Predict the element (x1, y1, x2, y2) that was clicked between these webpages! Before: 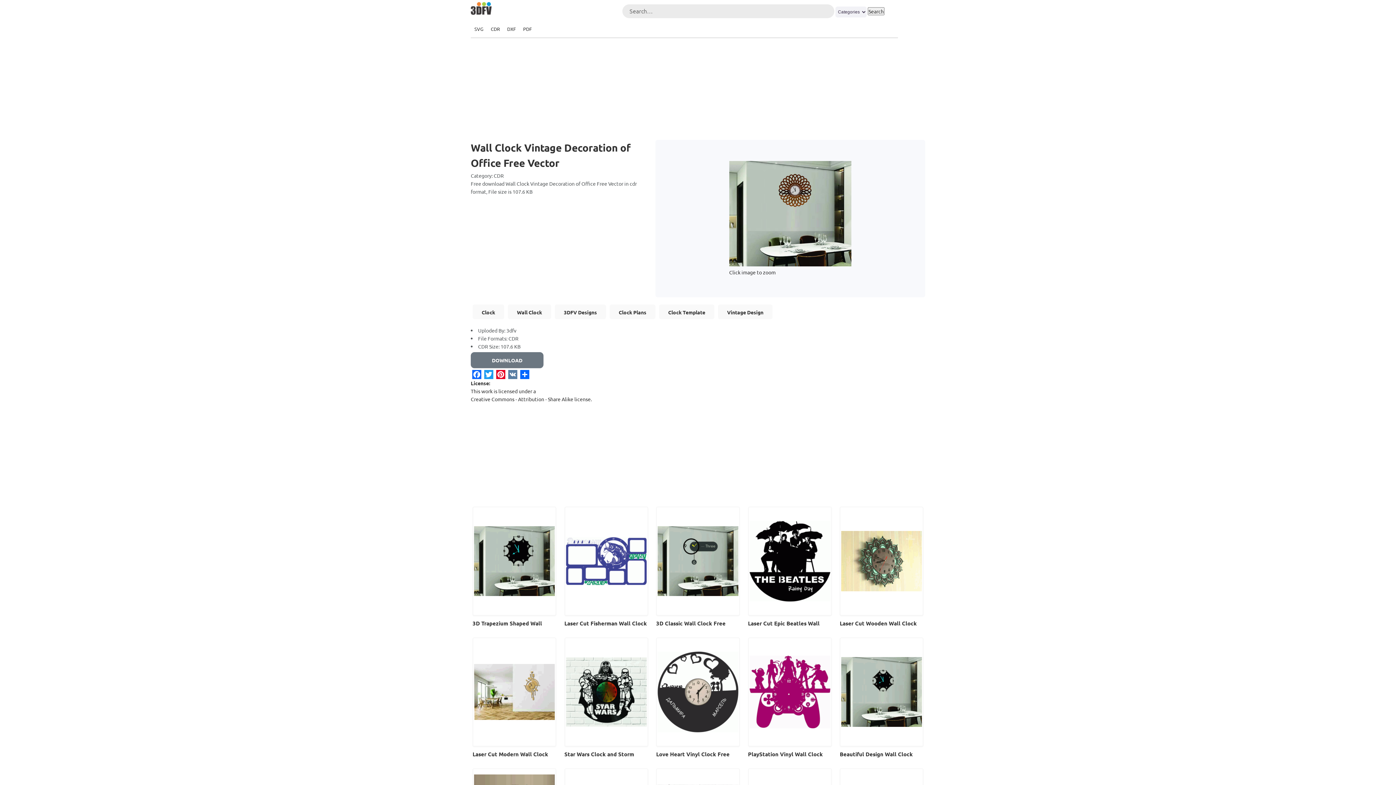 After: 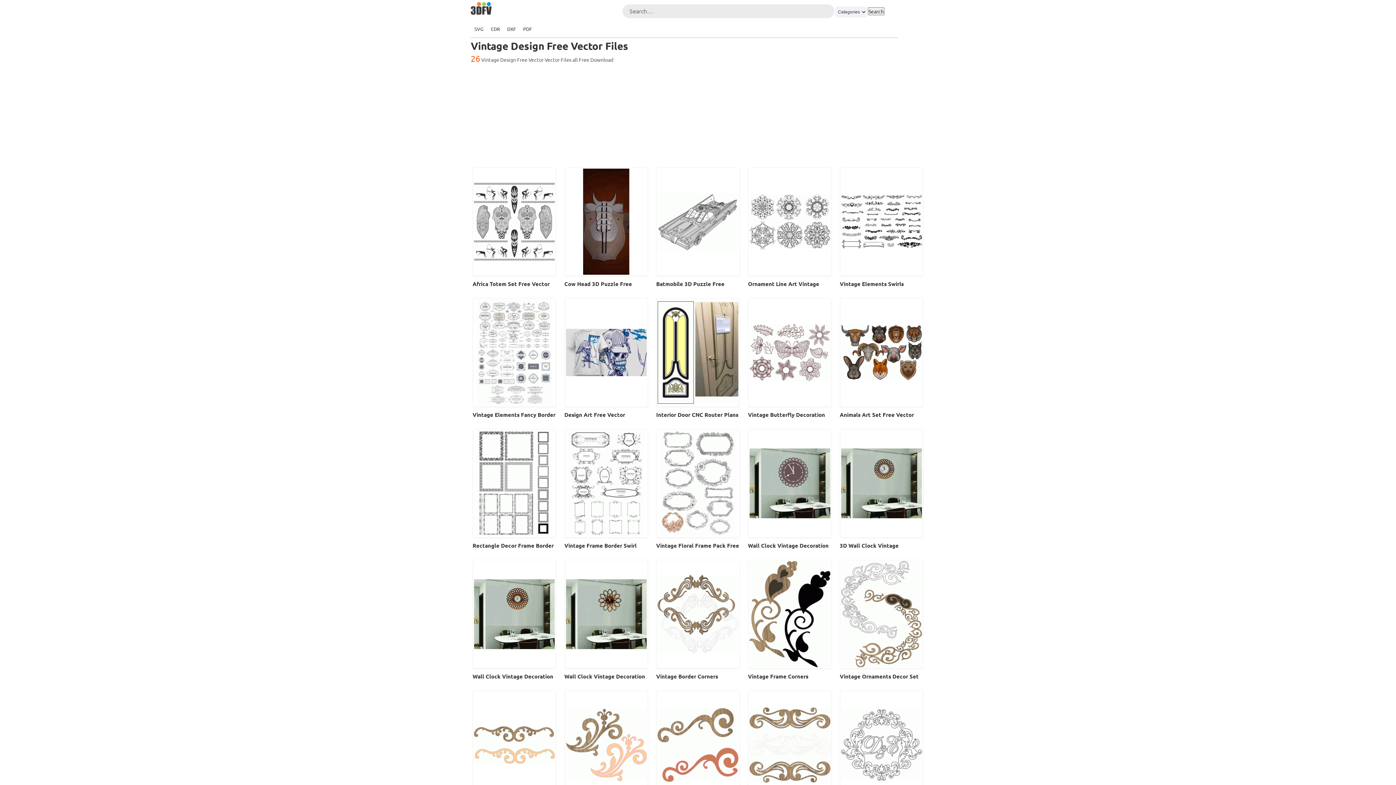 Action: label: Vintage Design bbox: (718, 304, 772, 319)